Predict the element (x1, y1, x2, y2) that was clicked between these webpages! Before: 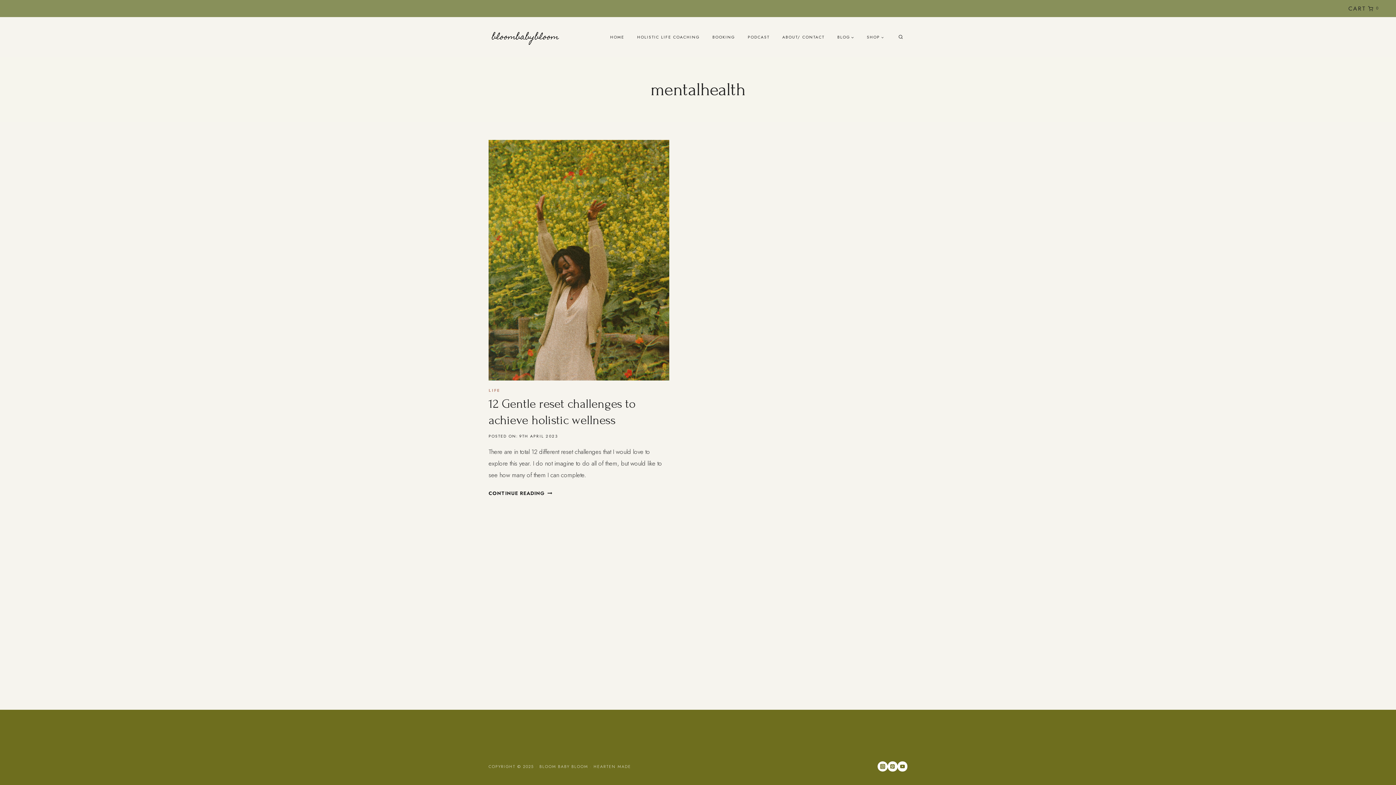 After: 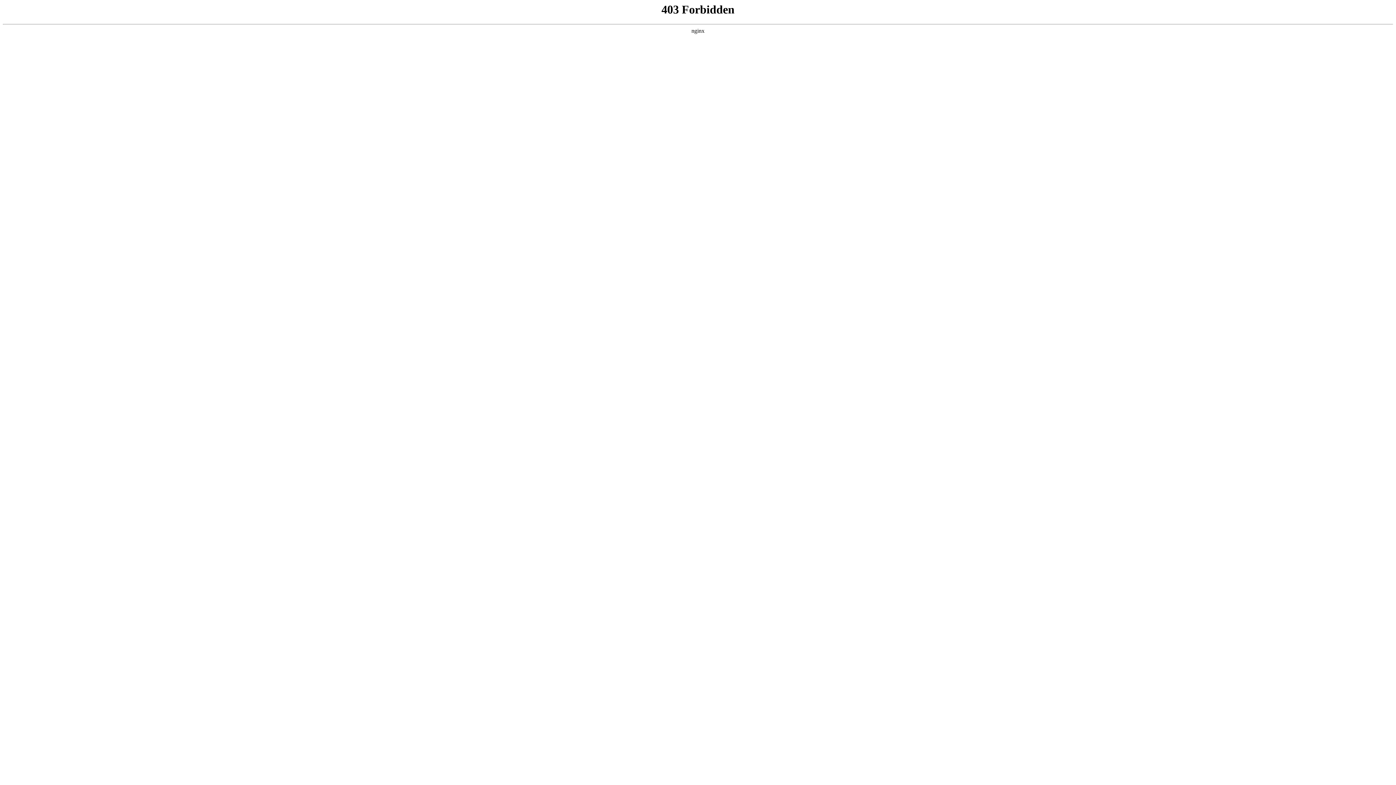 Action: label: HEARTEN MADE bbox: (593, 764, 631, 769)